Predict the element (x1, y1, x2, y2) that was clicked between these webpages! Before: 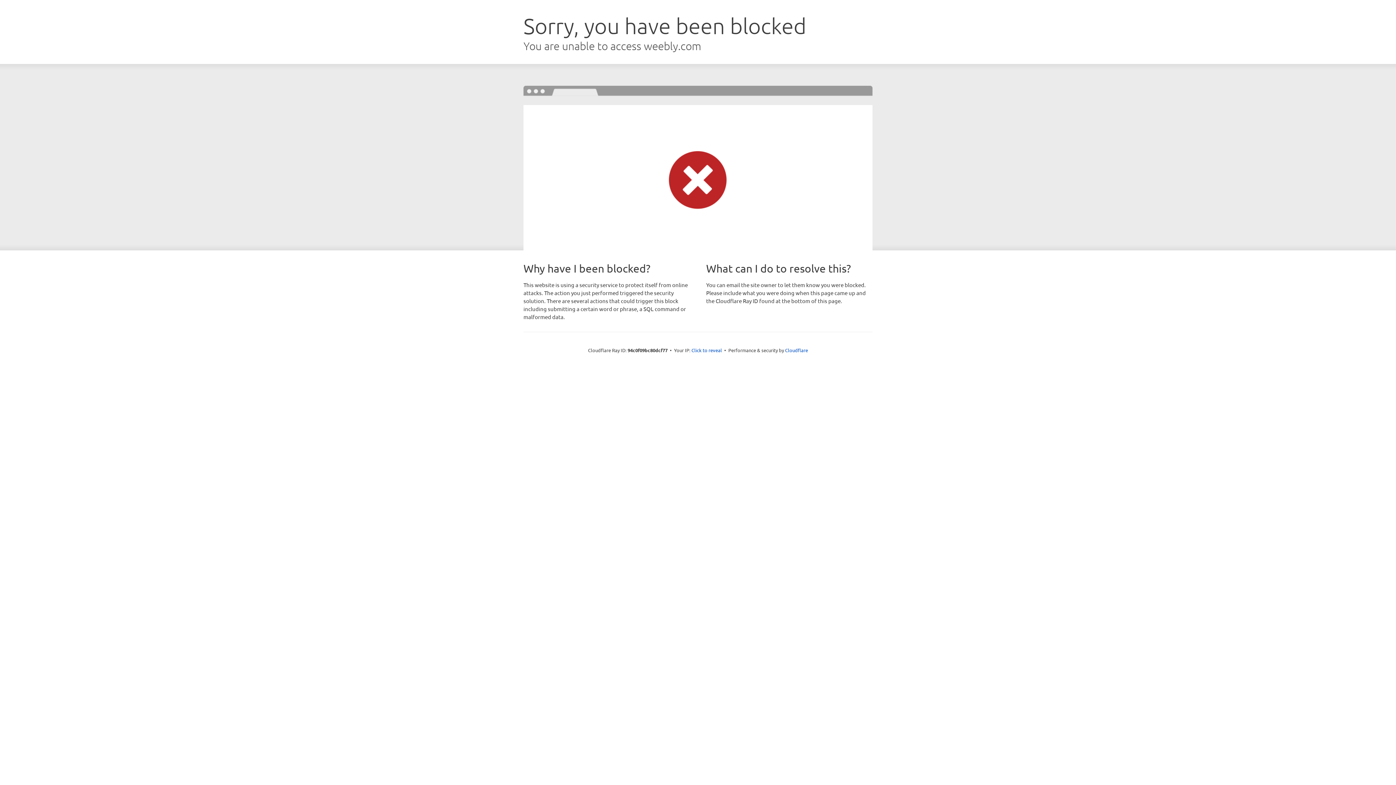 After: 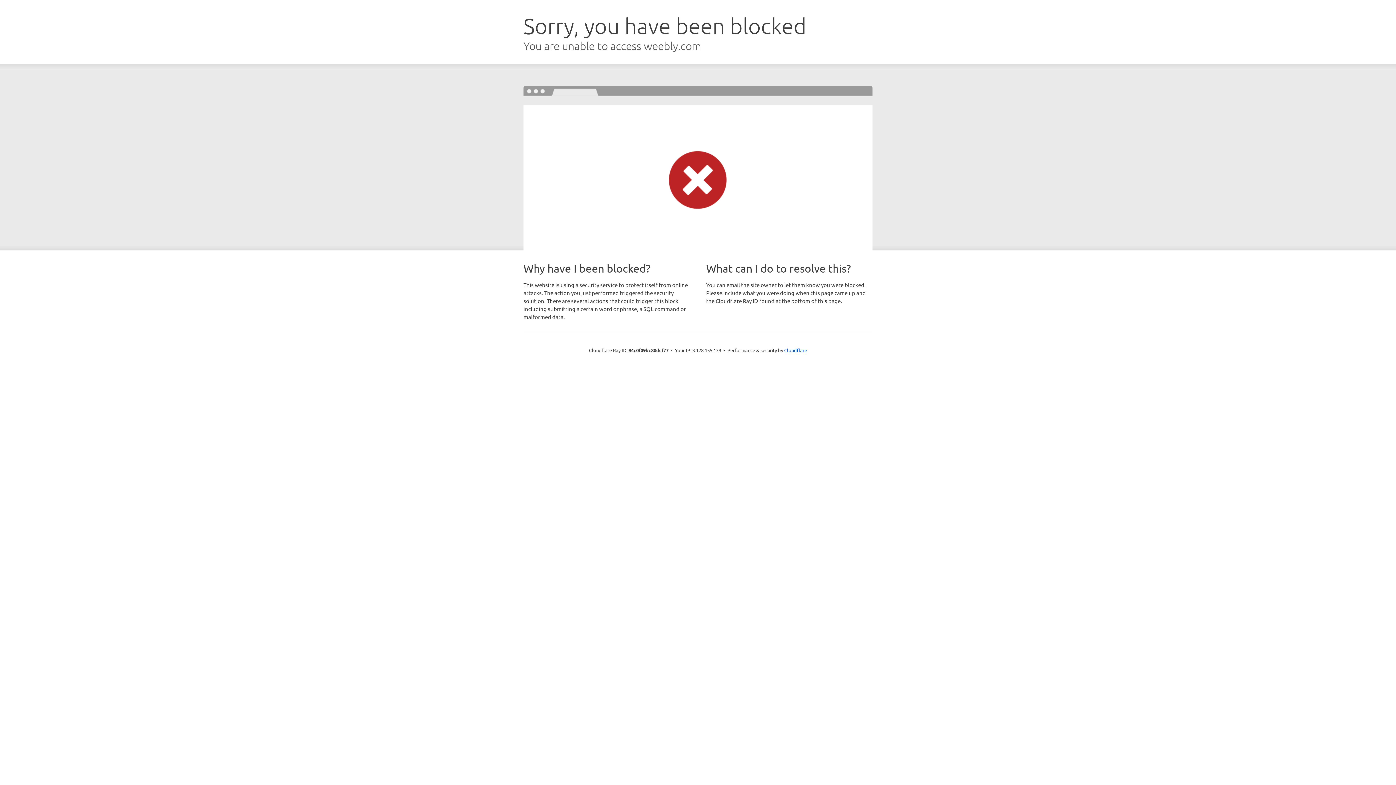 Action: bbox: (691, 346, 722, 353) label: Click to reveal